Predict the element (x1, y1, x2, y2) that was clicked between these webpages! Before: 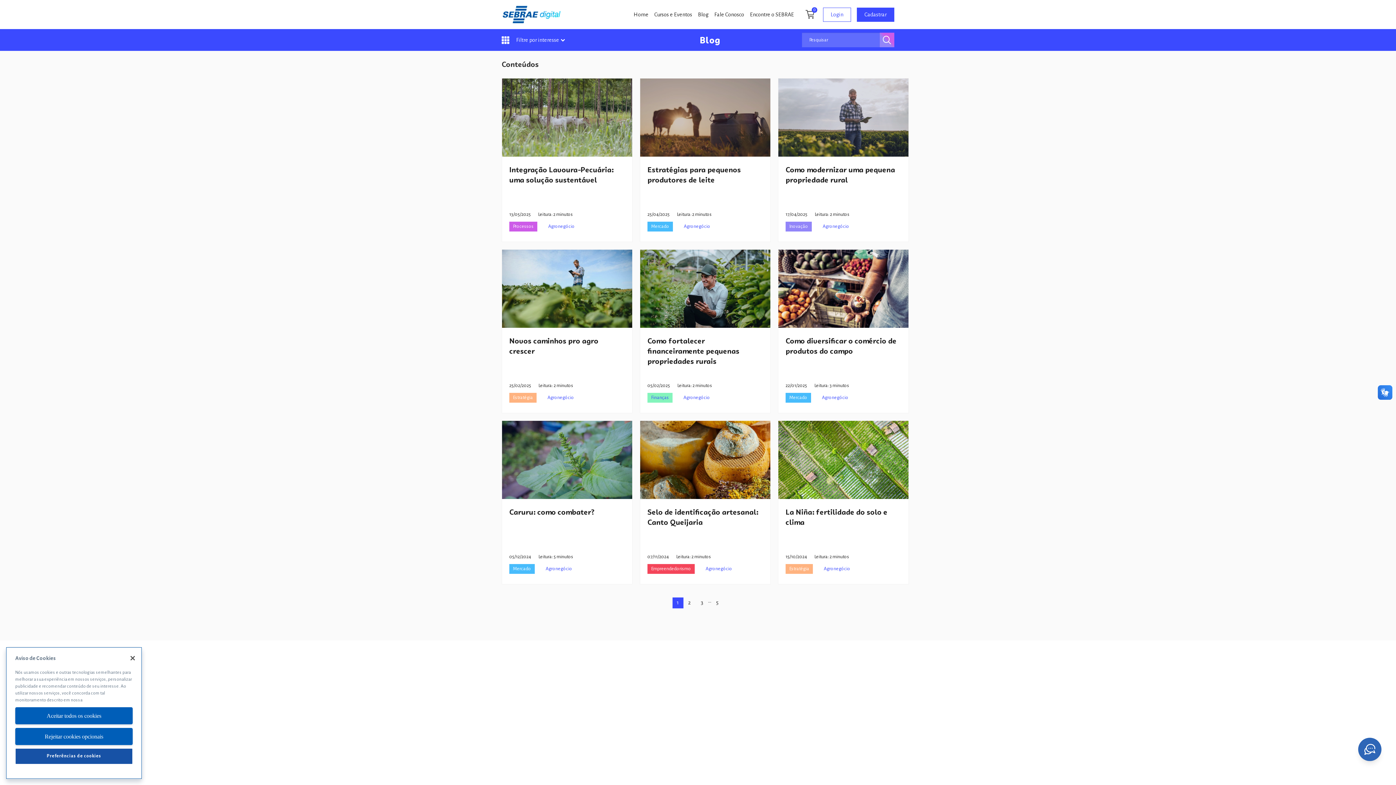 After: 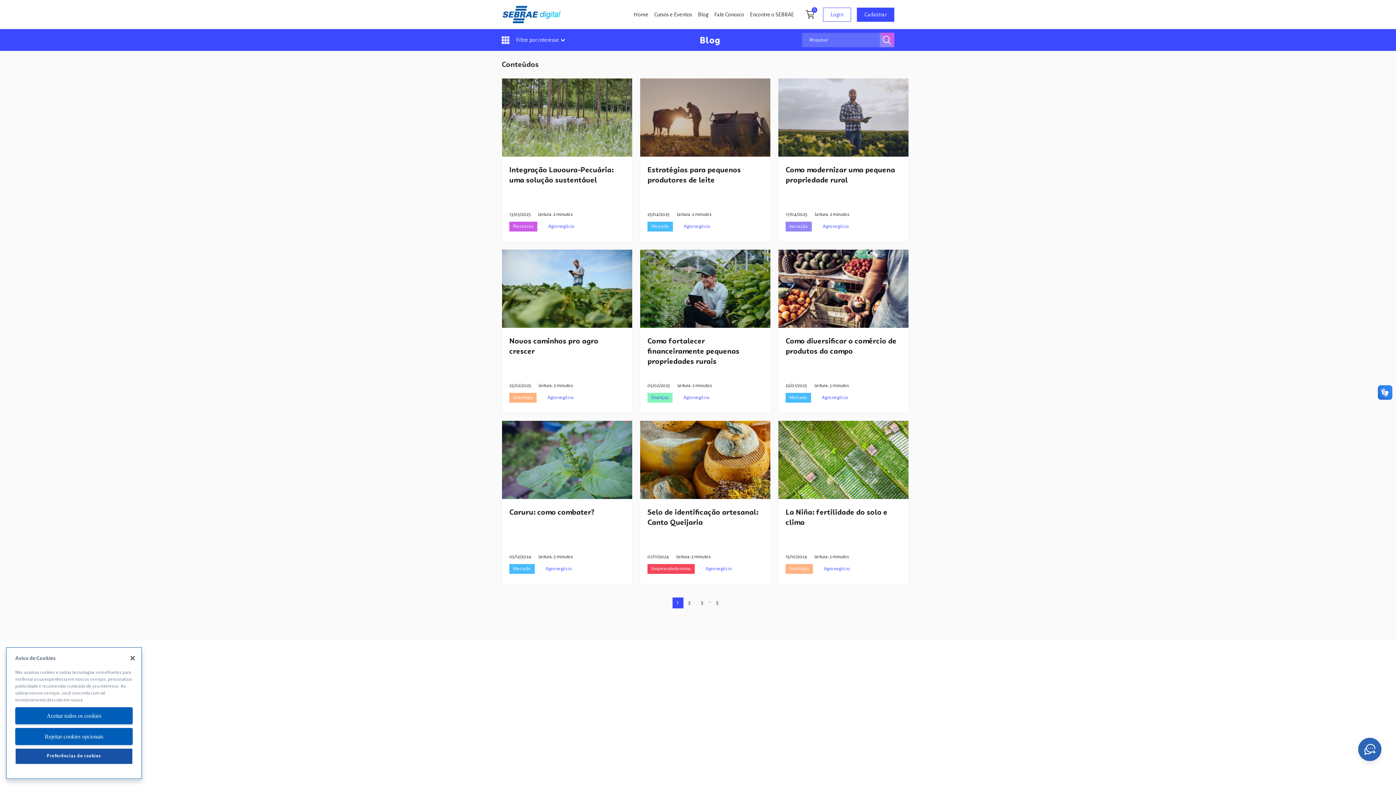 Action: bbox: (818, 393, 852, 403) label: Agronegócio